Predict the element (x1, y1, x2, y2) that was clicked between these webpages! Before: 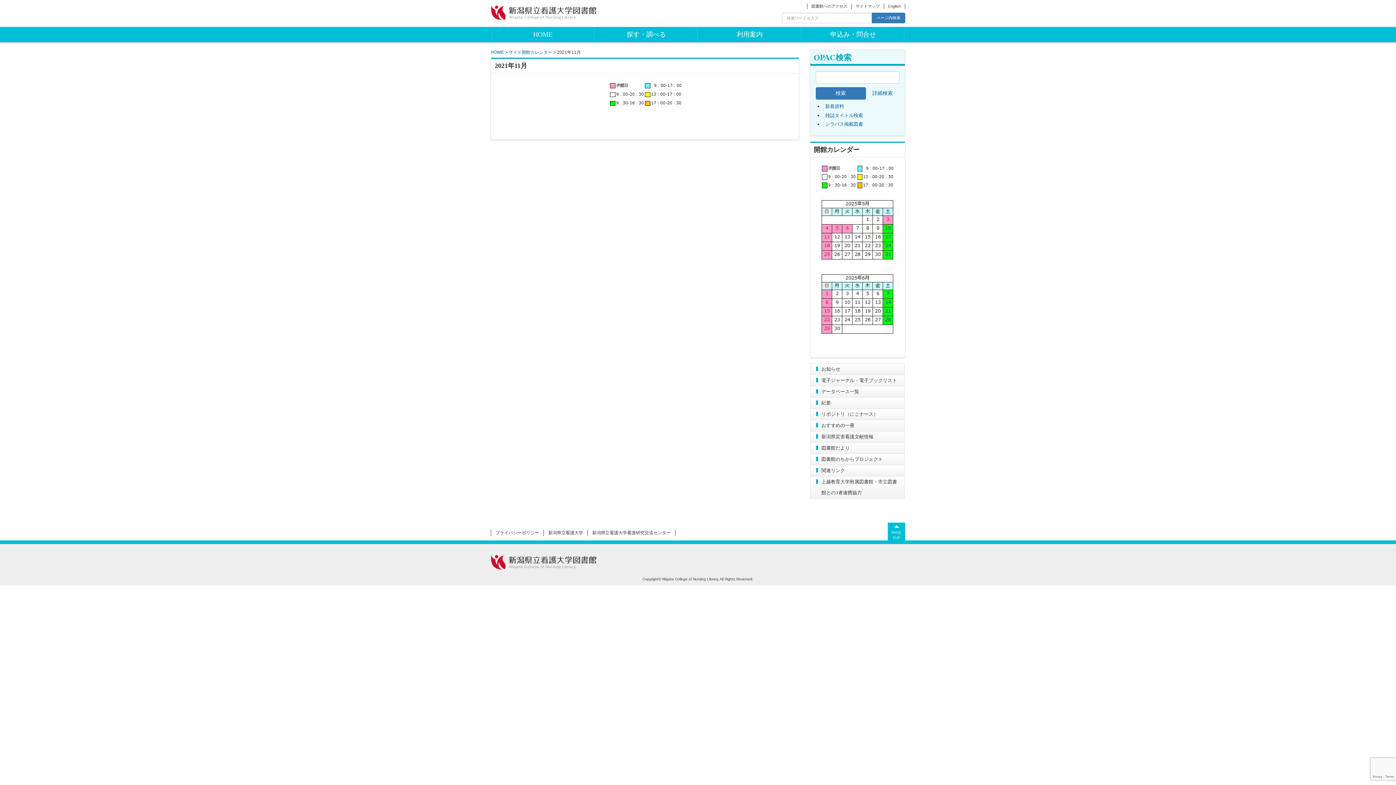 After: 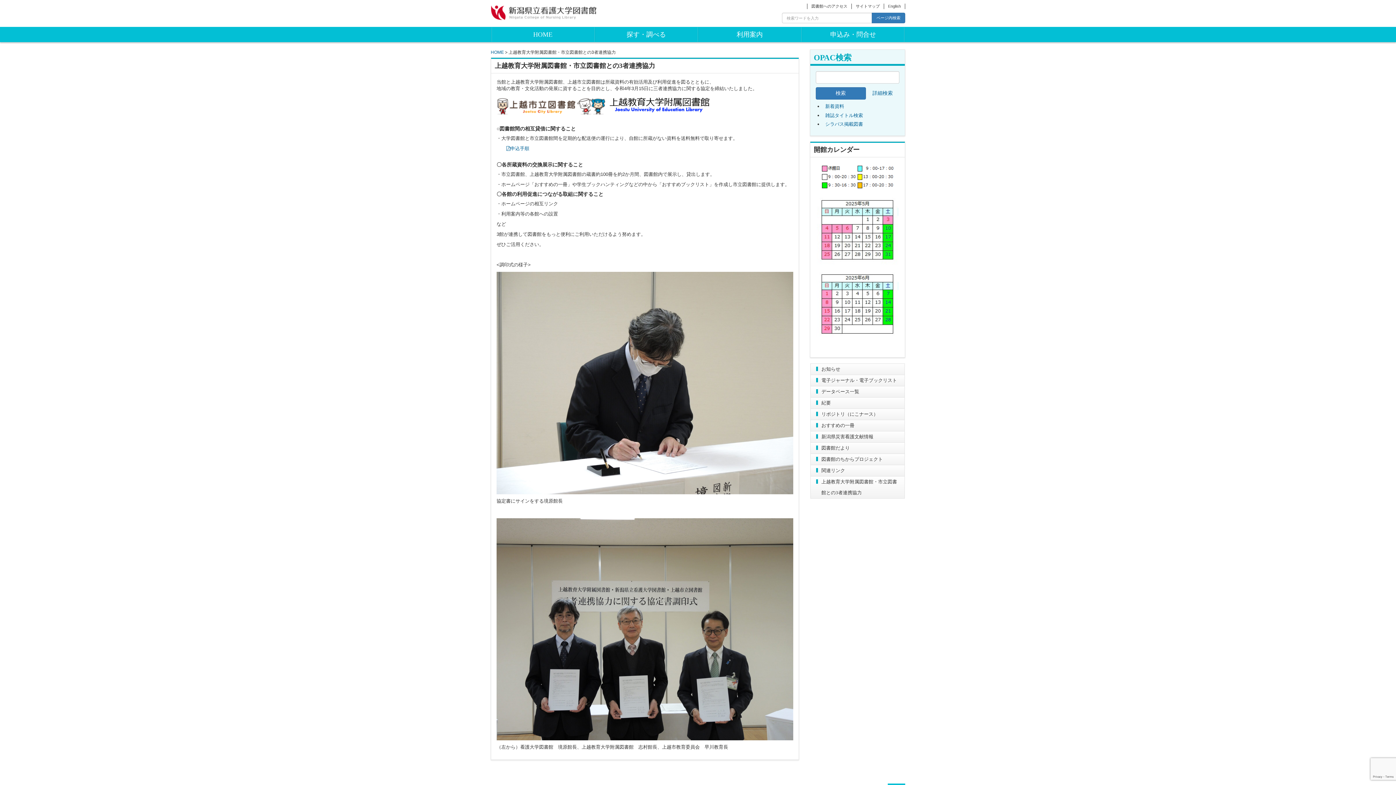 Action: bbox: (810, 476, 904, 498) label: 上越教育大学附属図書館・市立図書館との3者連携協力